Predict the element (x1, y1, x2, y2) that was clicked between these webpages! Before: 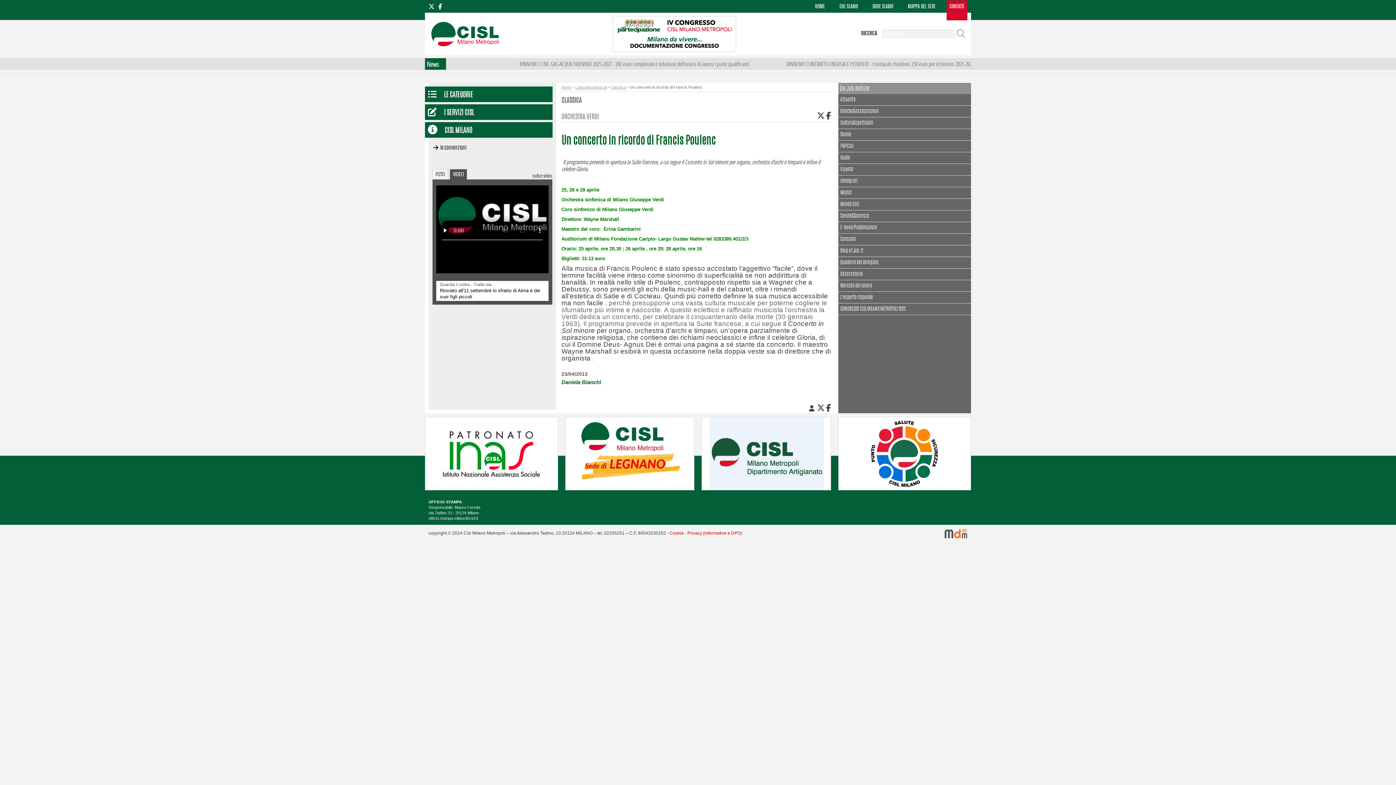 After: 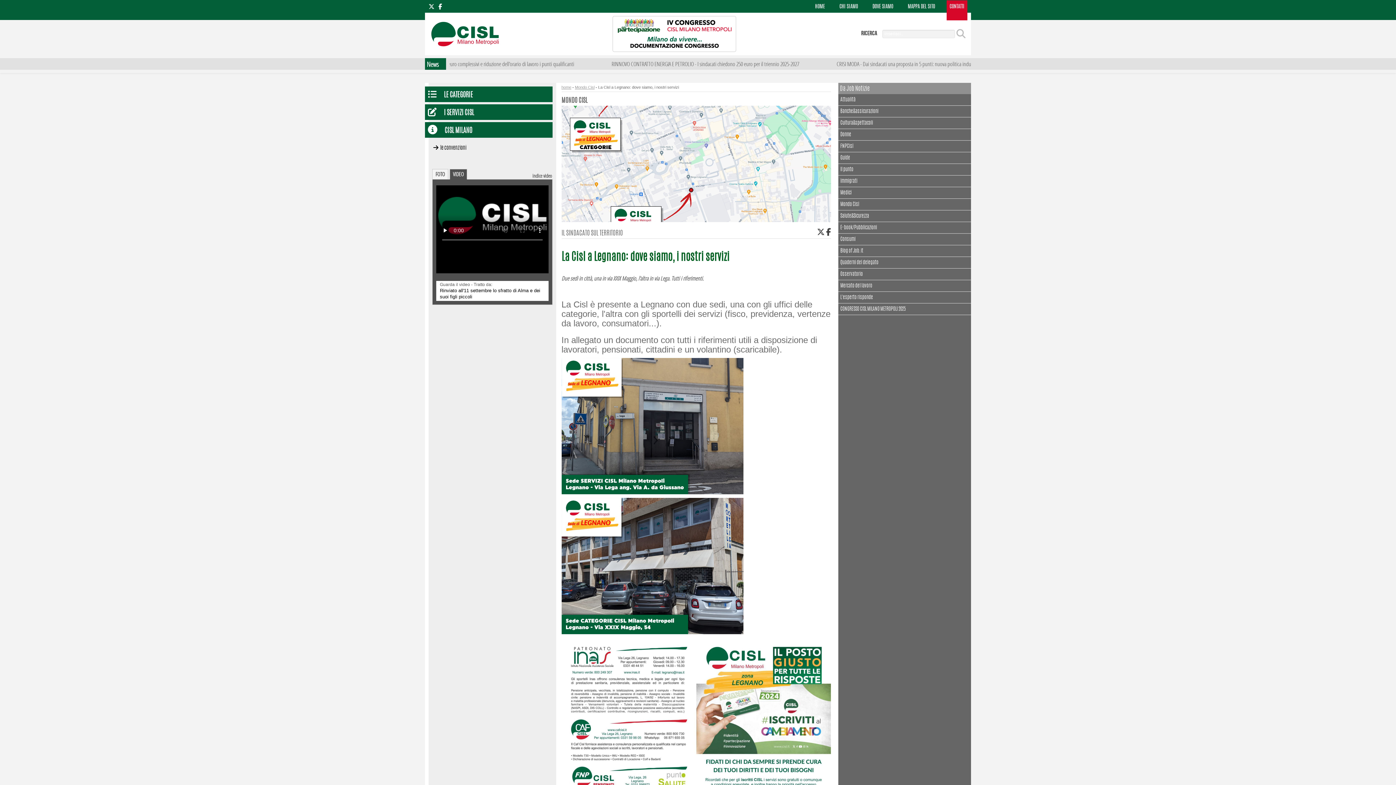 Action: bbox: (565, 417, 694, 490)